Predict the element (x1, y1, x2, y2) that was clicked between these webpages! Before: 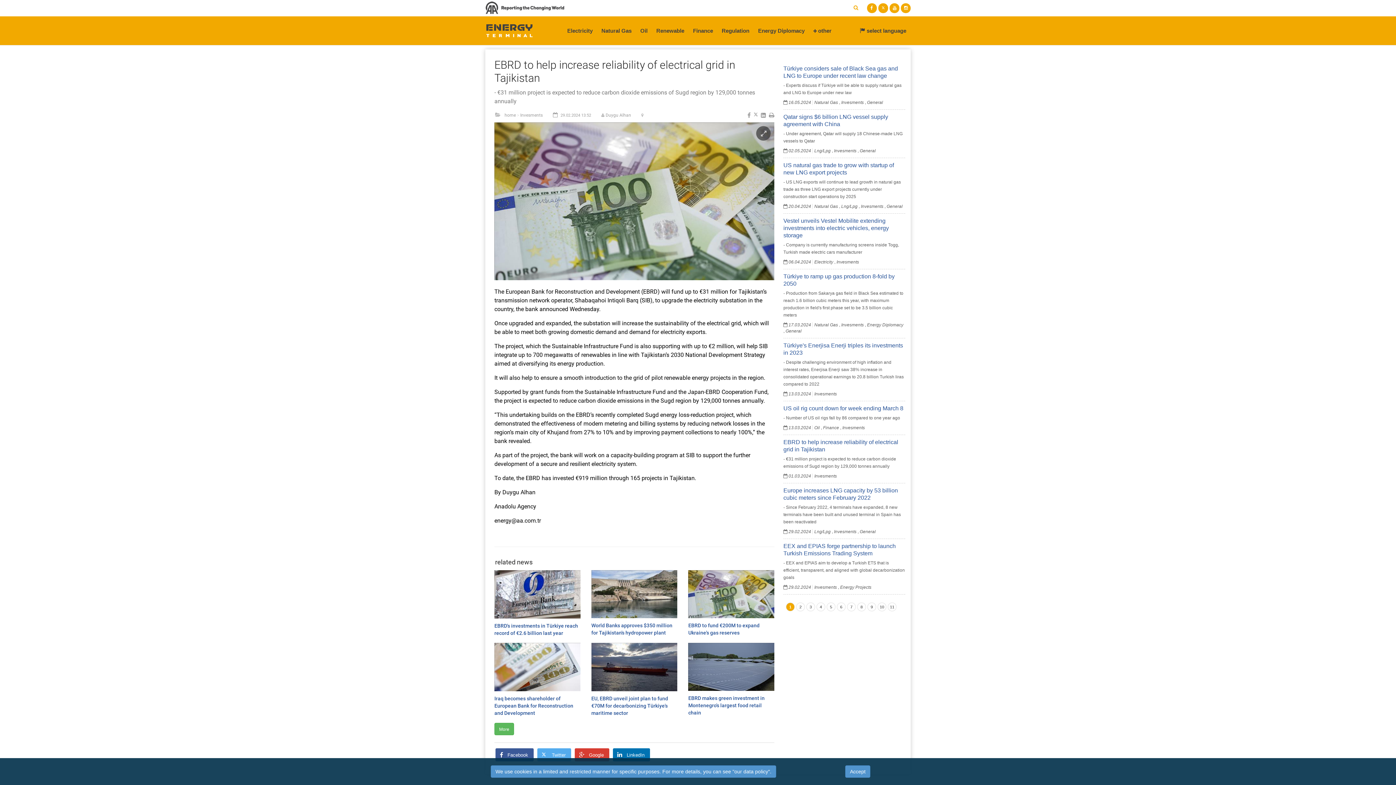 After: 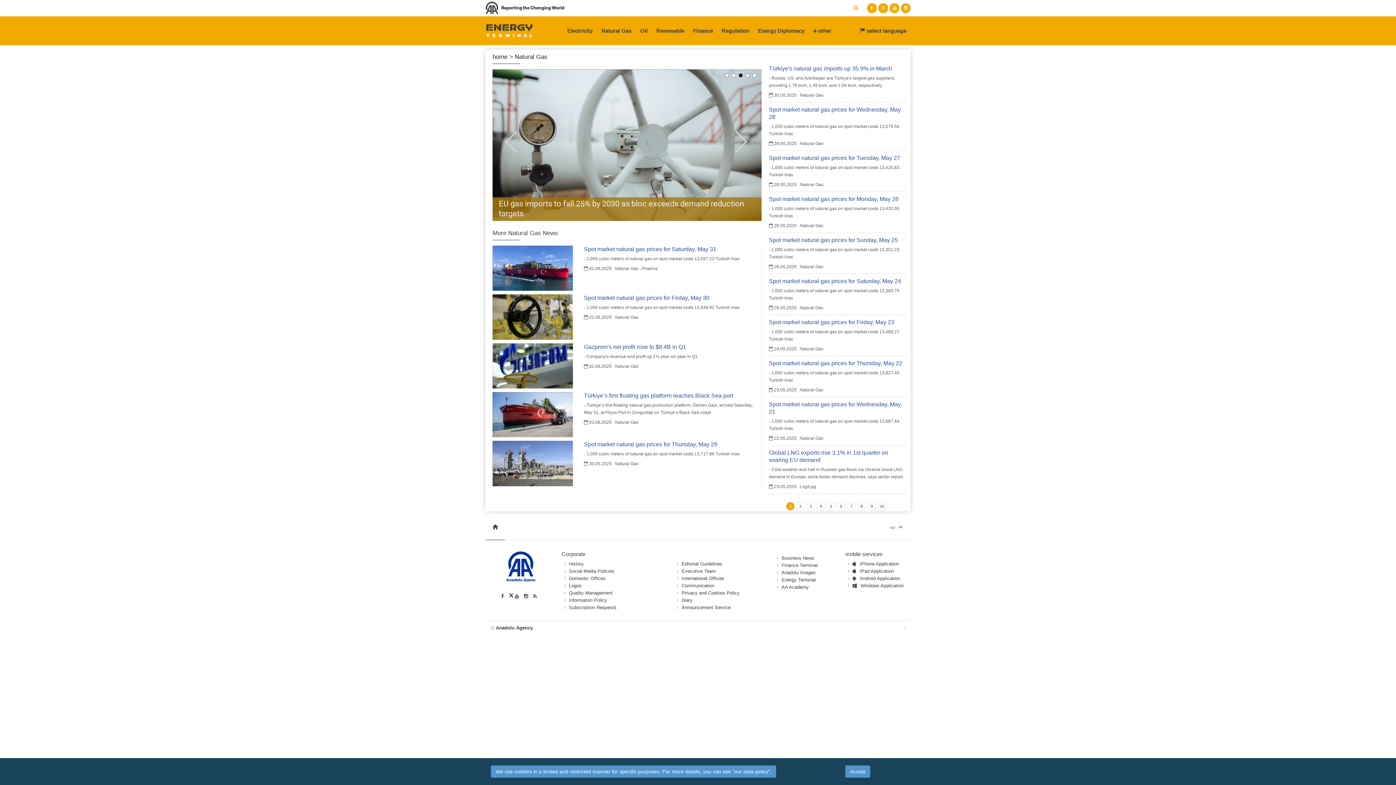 Action: label: Natural Gas bbox: (814, 322, 838, 327)